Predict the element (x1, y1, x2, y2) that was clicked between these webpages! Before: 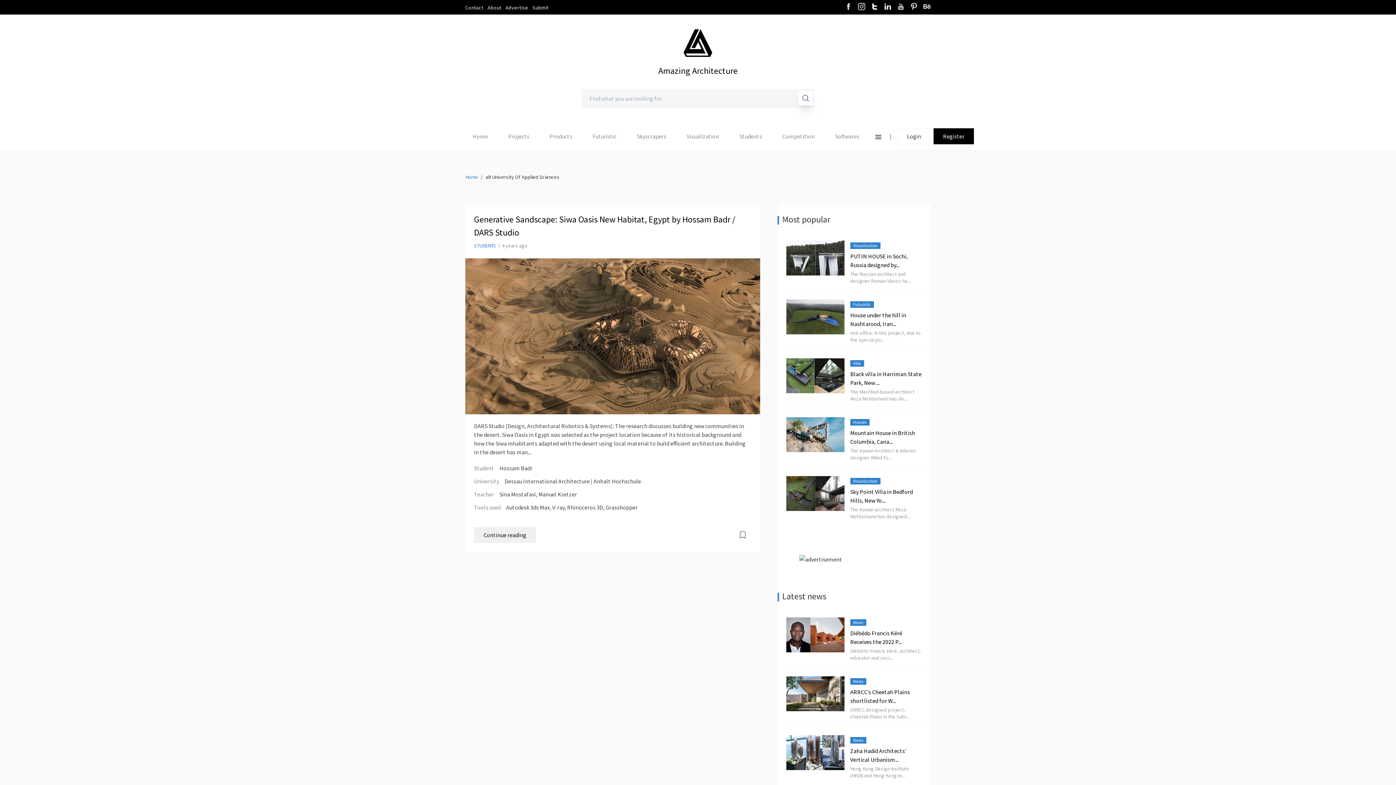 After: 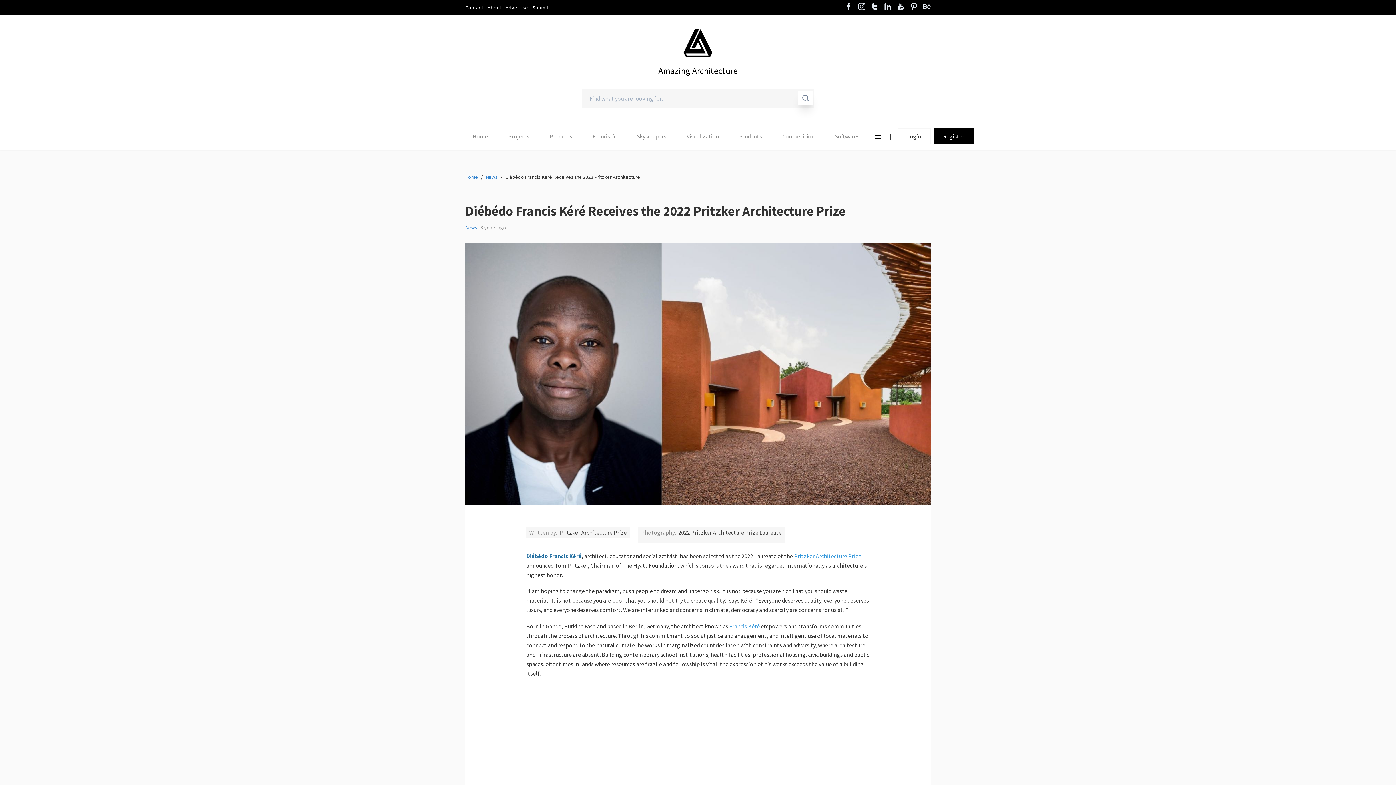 Action: bbox: (786, 617, 844, 652)